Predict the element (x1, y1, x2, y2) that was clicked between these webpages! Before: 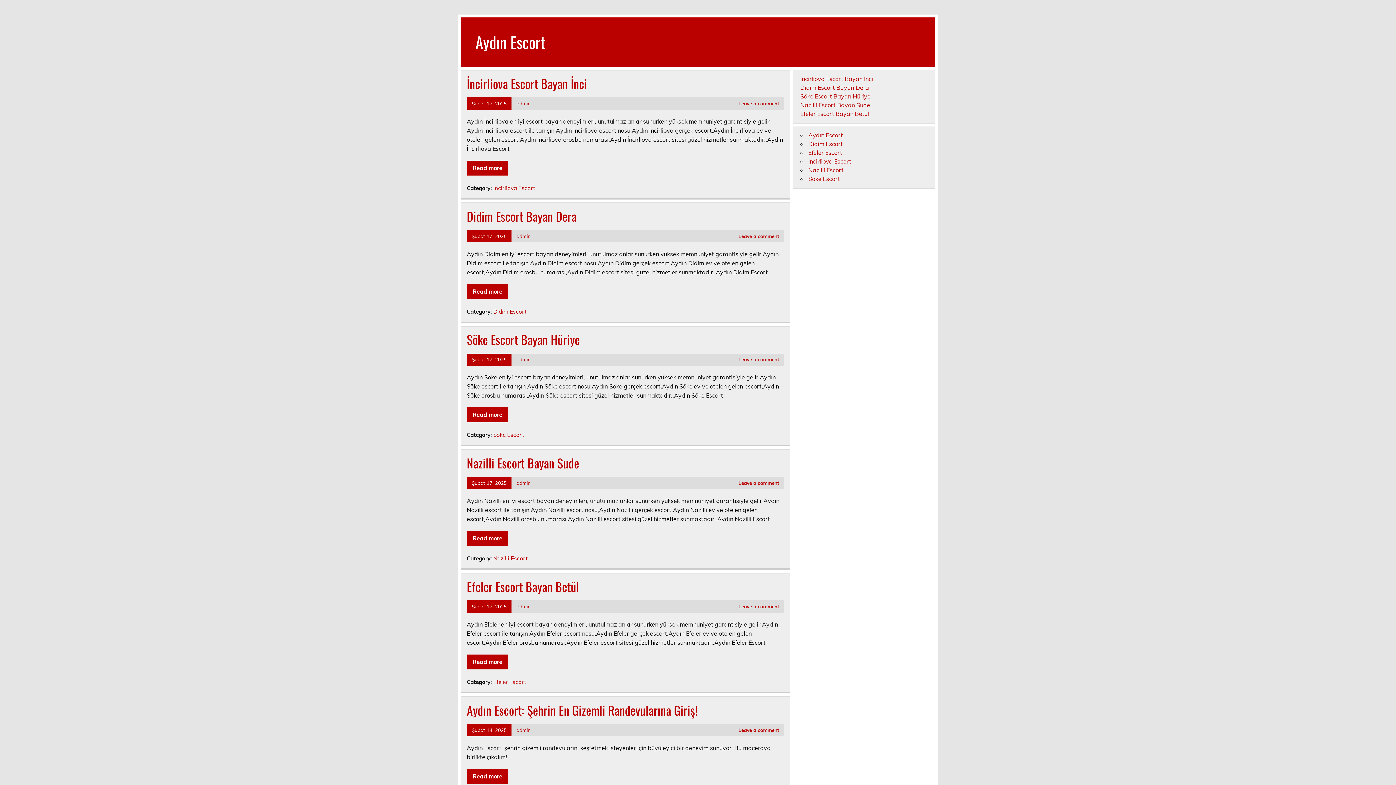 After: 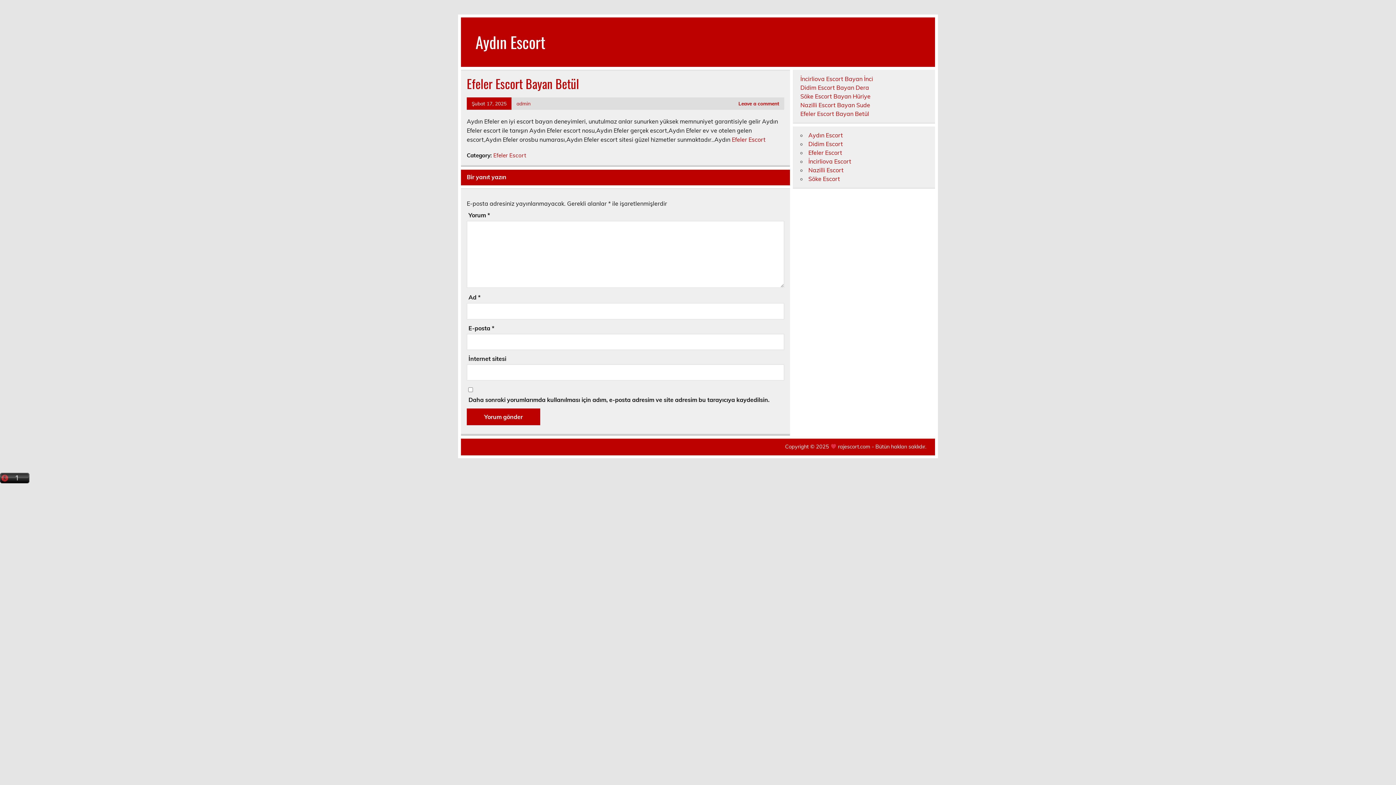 Action: bbox: (800, 110, 869, 117) label: Efeler Escort Bayan Betül